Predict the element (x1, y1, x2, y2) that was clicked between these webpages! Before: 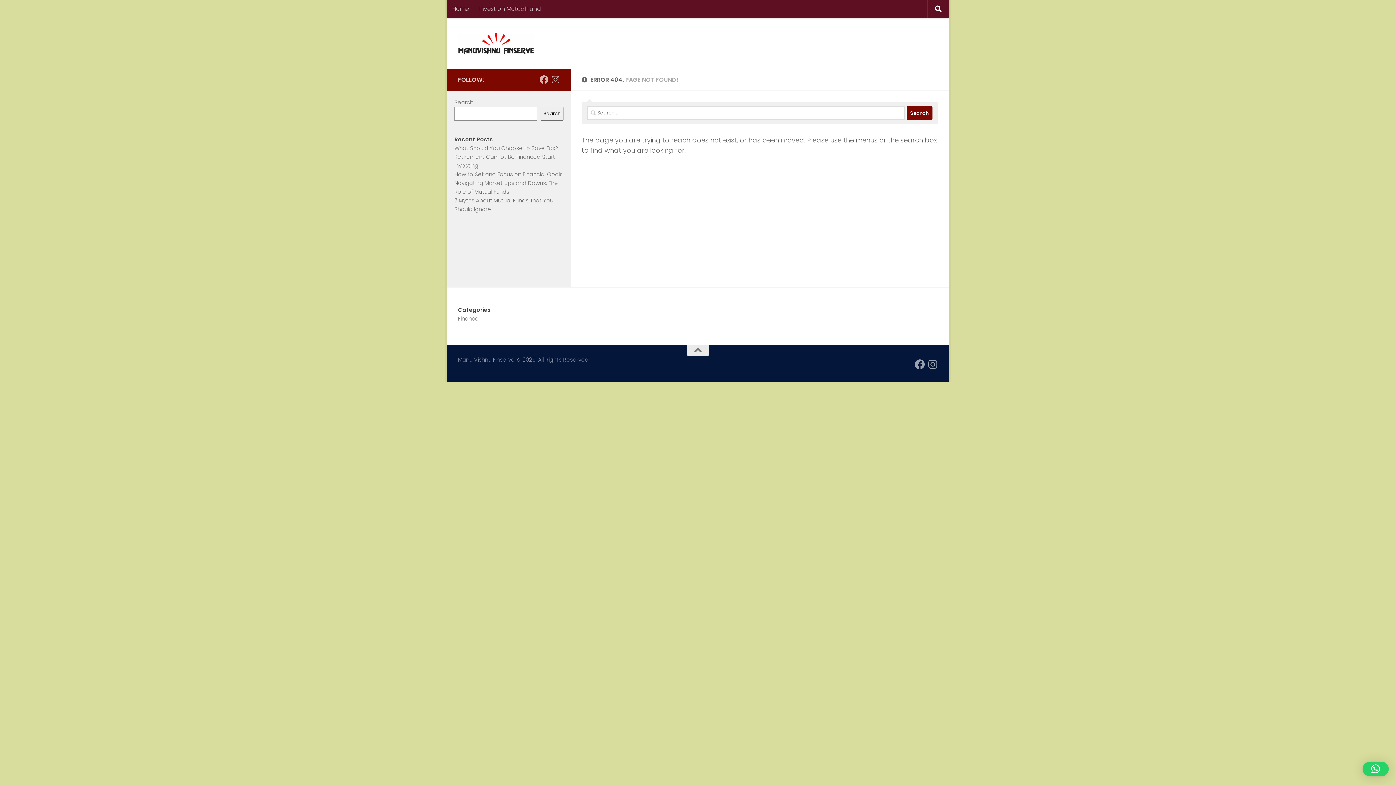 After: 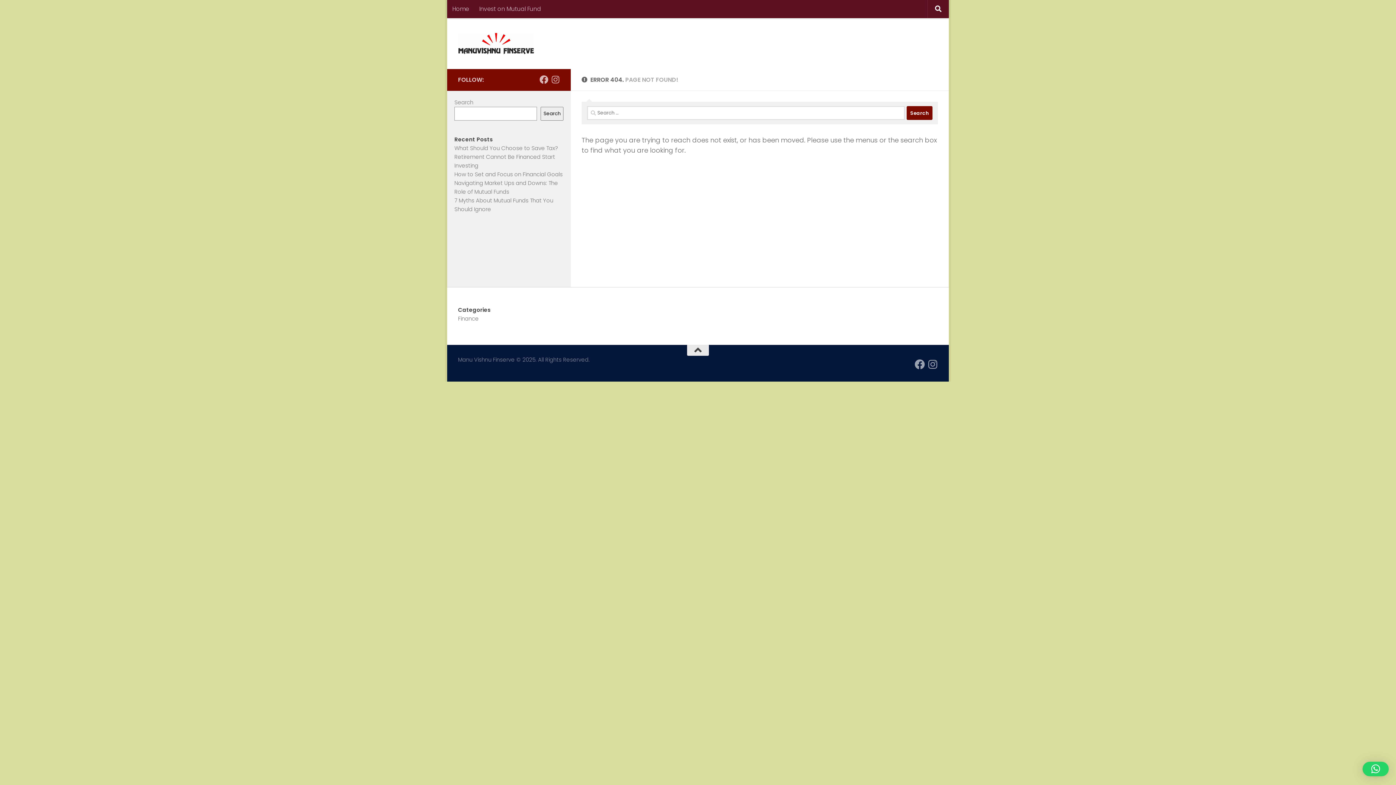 Action: bbox: (687, 345, 709, 356)